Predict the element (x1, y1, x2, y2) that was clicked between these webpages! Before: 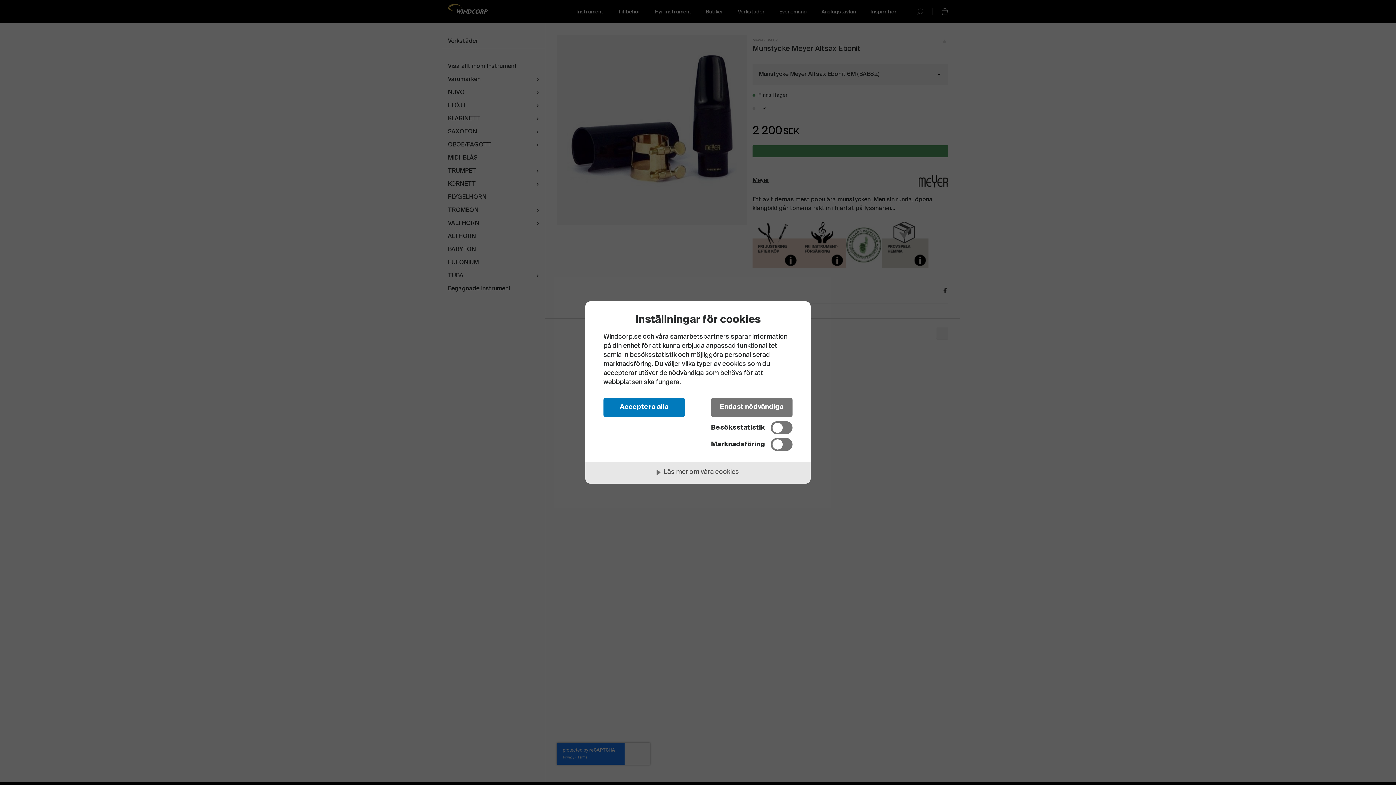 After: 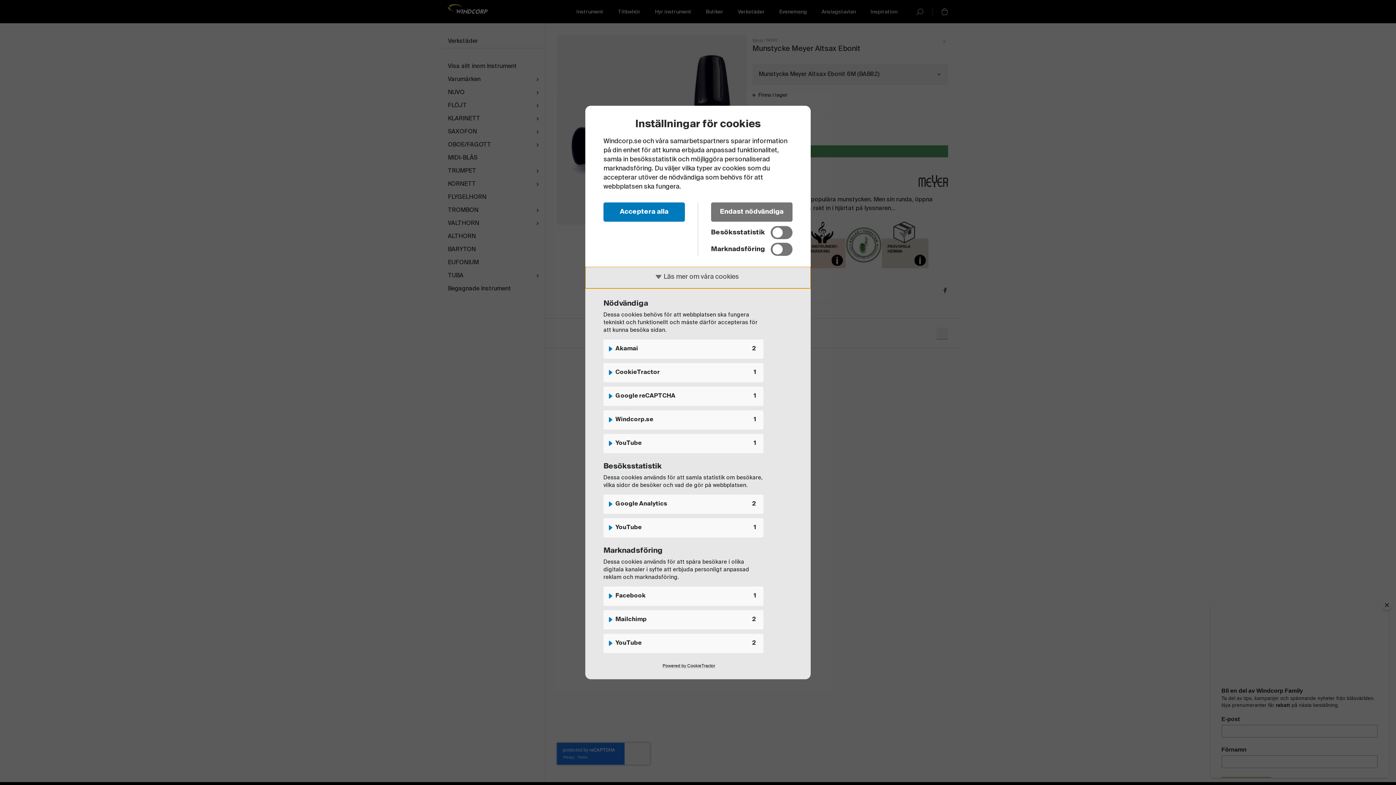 Action: bbox: (585, 462, 810, 484) label: Läs mer om våra cookies